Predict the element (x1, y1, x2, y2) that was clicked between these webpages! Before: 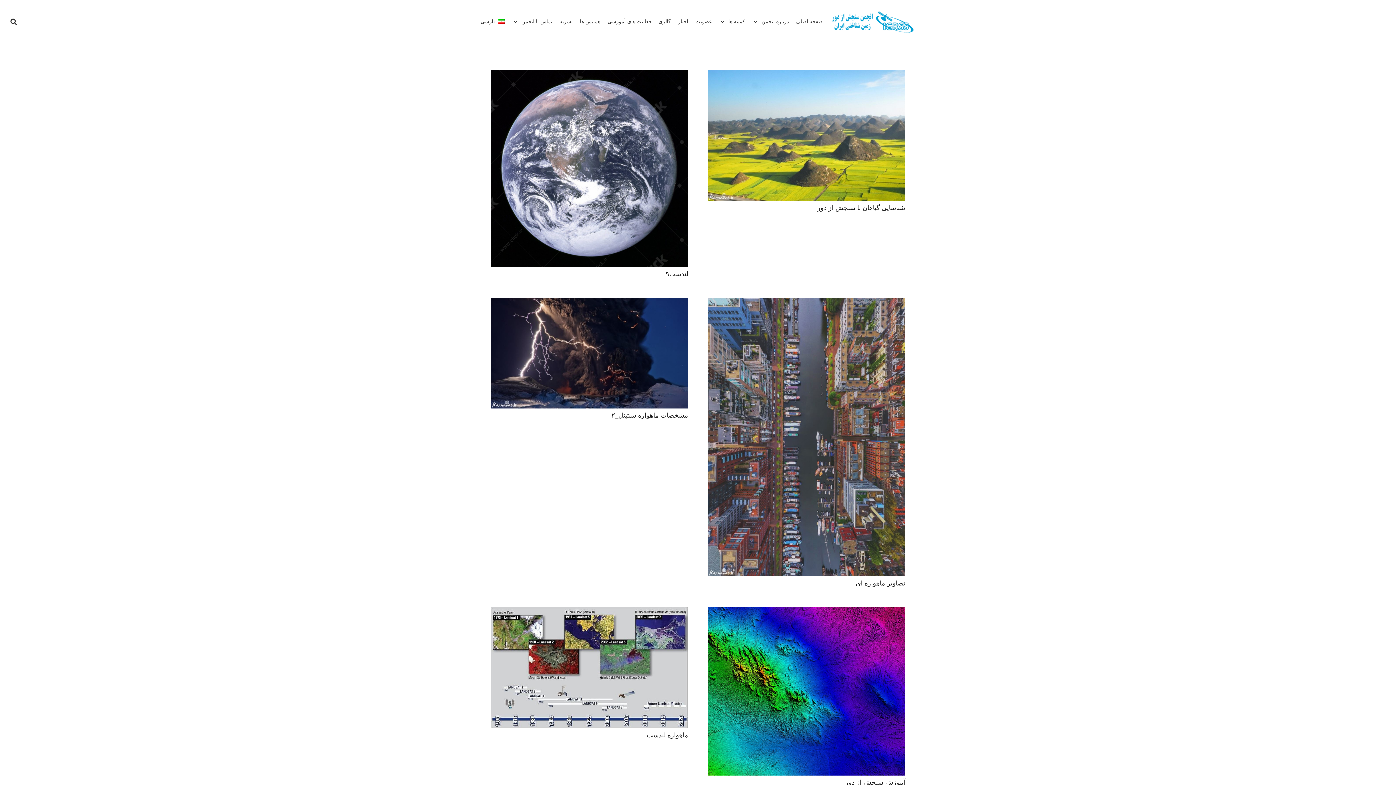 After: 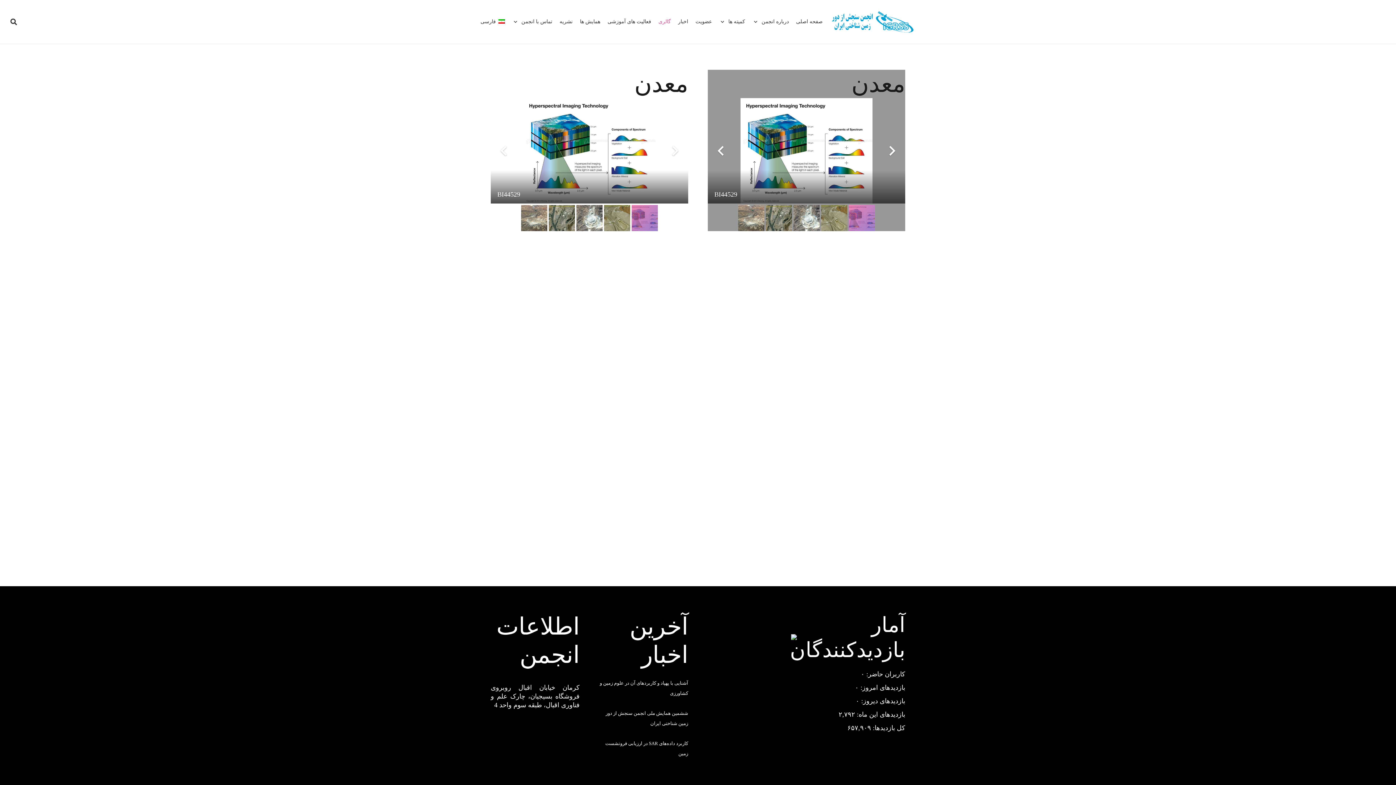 Action: label: گالری bbox: (655, 0, 674, 43)